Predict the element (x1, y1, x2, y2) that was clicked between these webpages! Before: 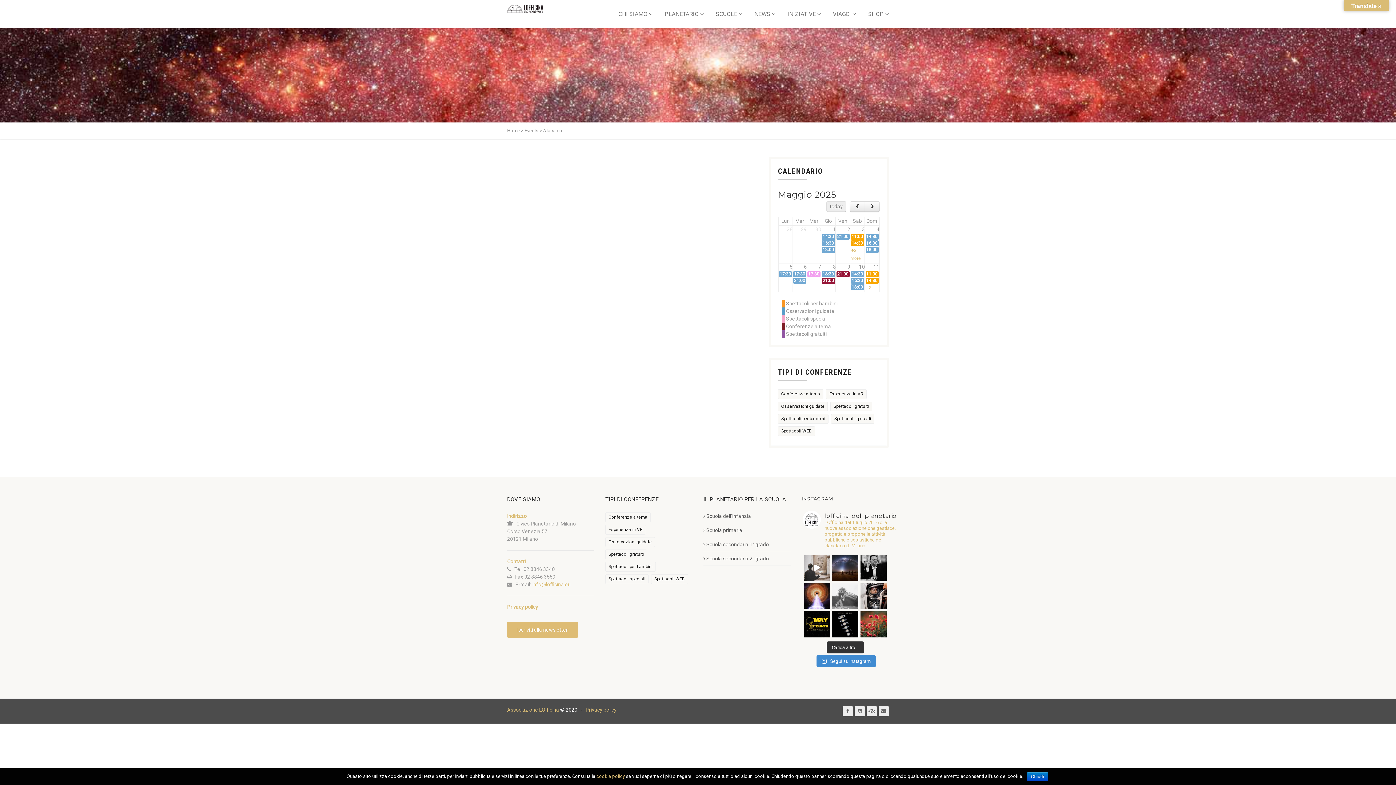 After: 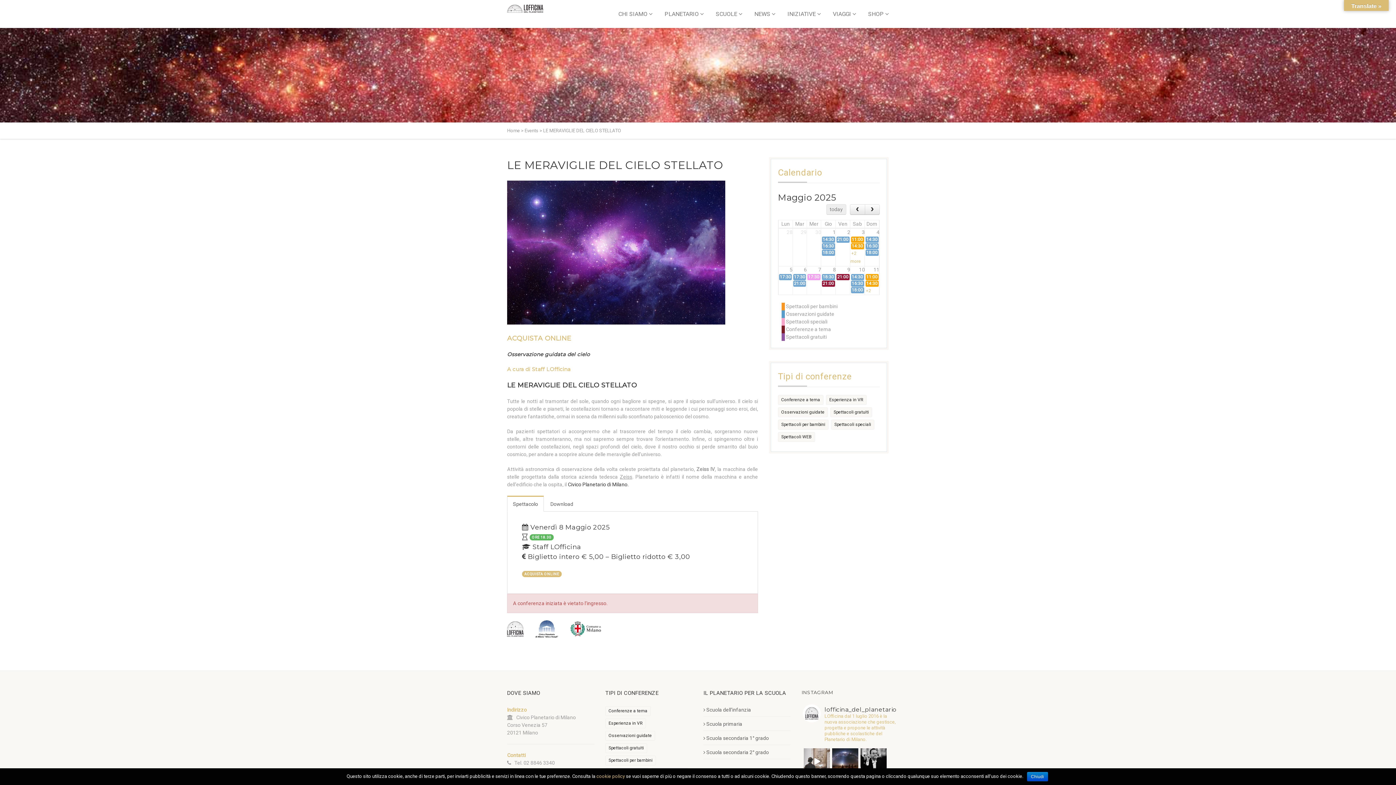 Action: bbox: (822, 271, 835, 277) label: 18:30